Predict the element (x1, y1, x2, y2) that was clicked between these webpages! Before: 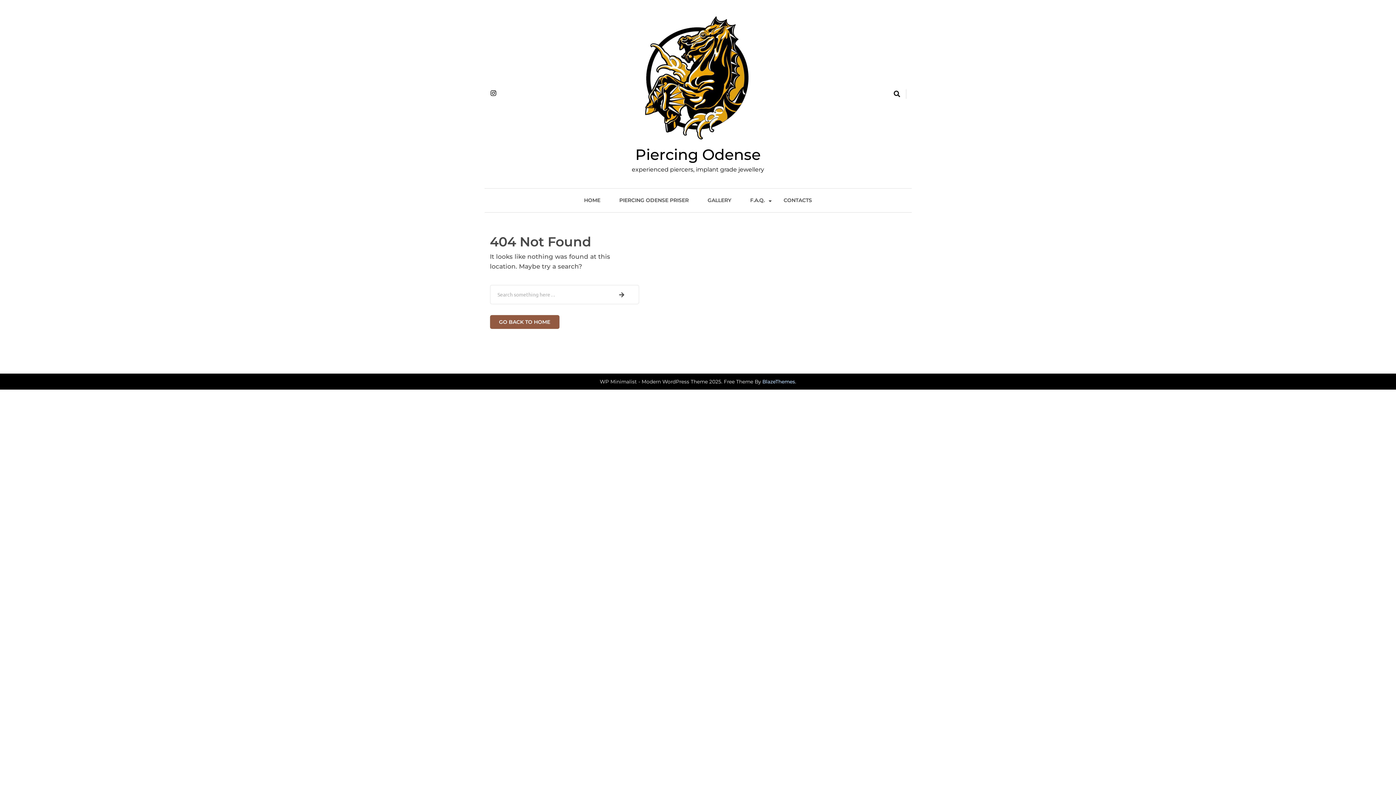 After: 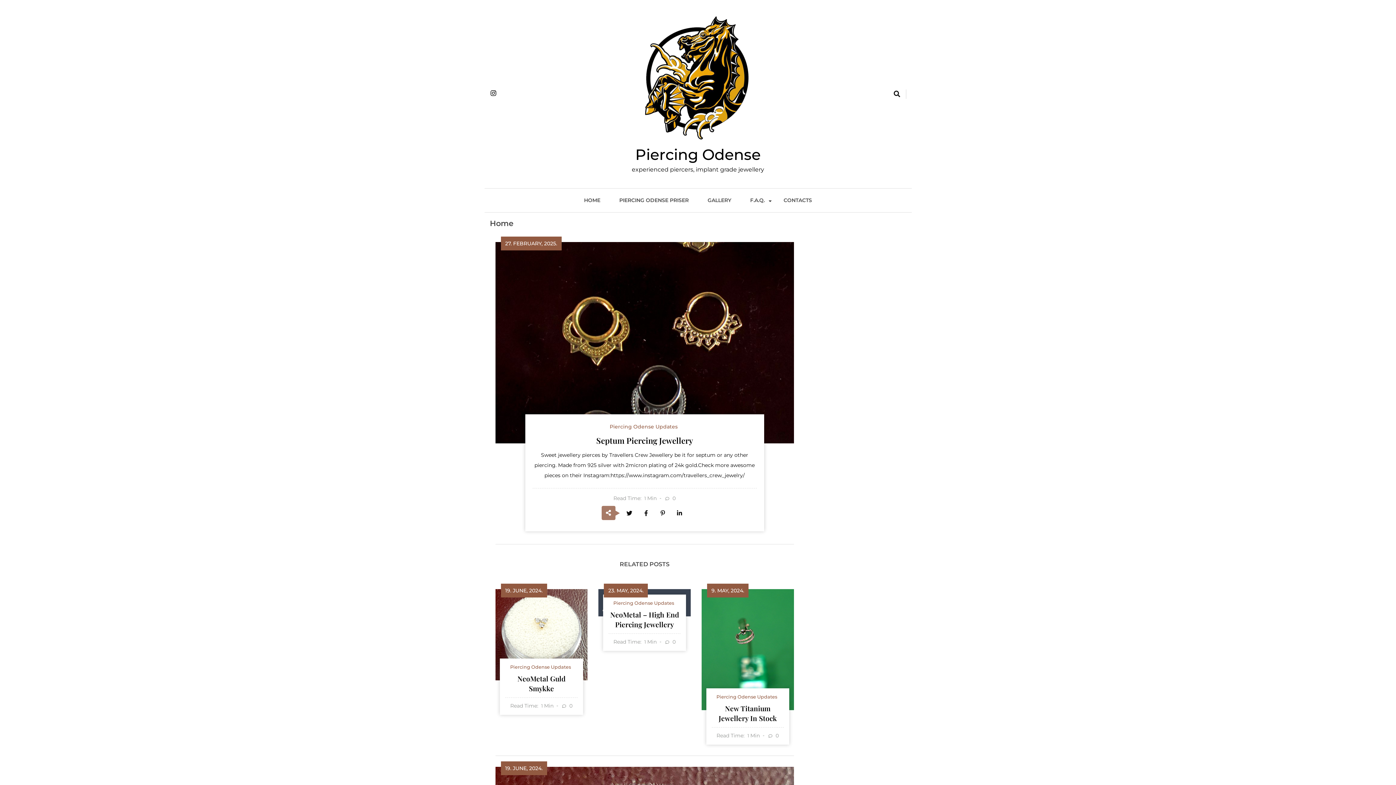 Action: bbox: (575, 188, 609, 212) label: HOME